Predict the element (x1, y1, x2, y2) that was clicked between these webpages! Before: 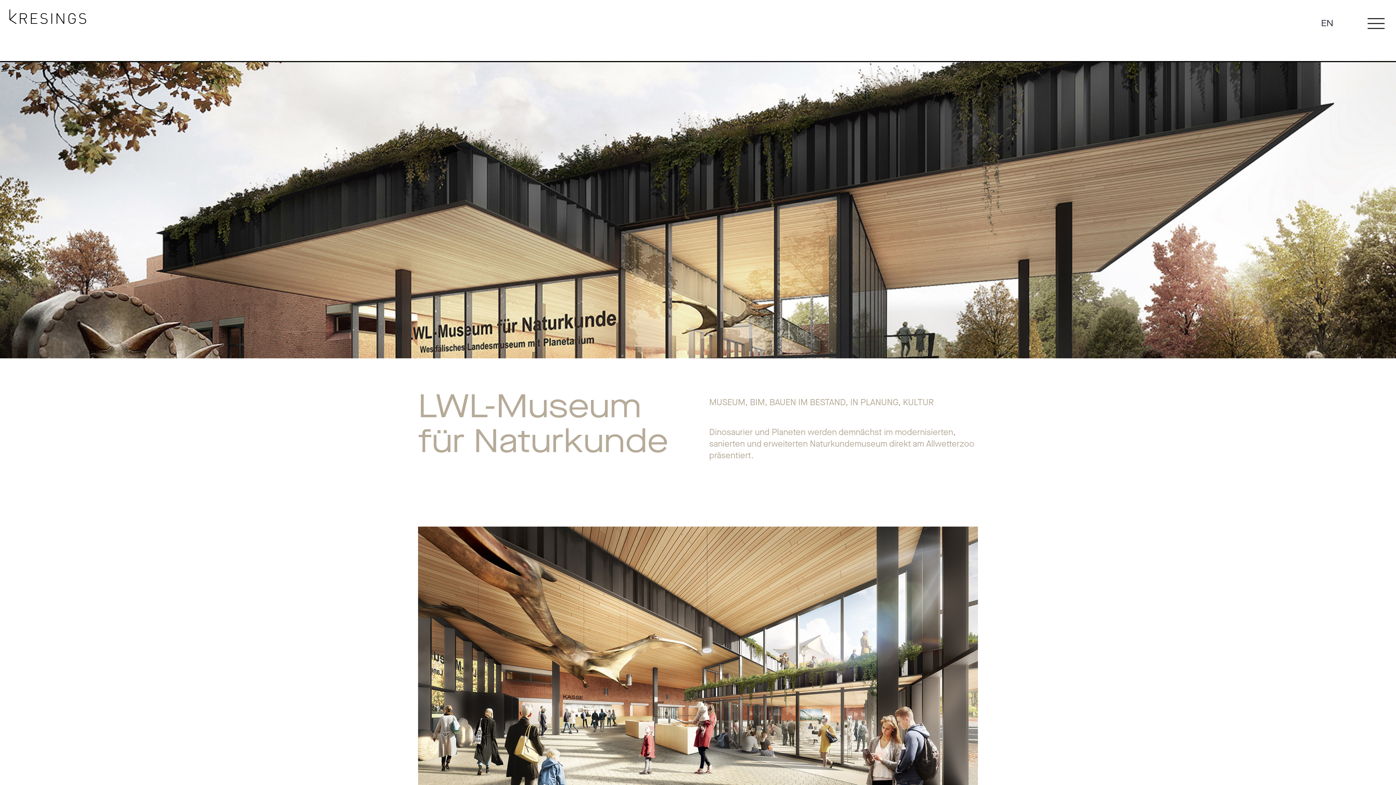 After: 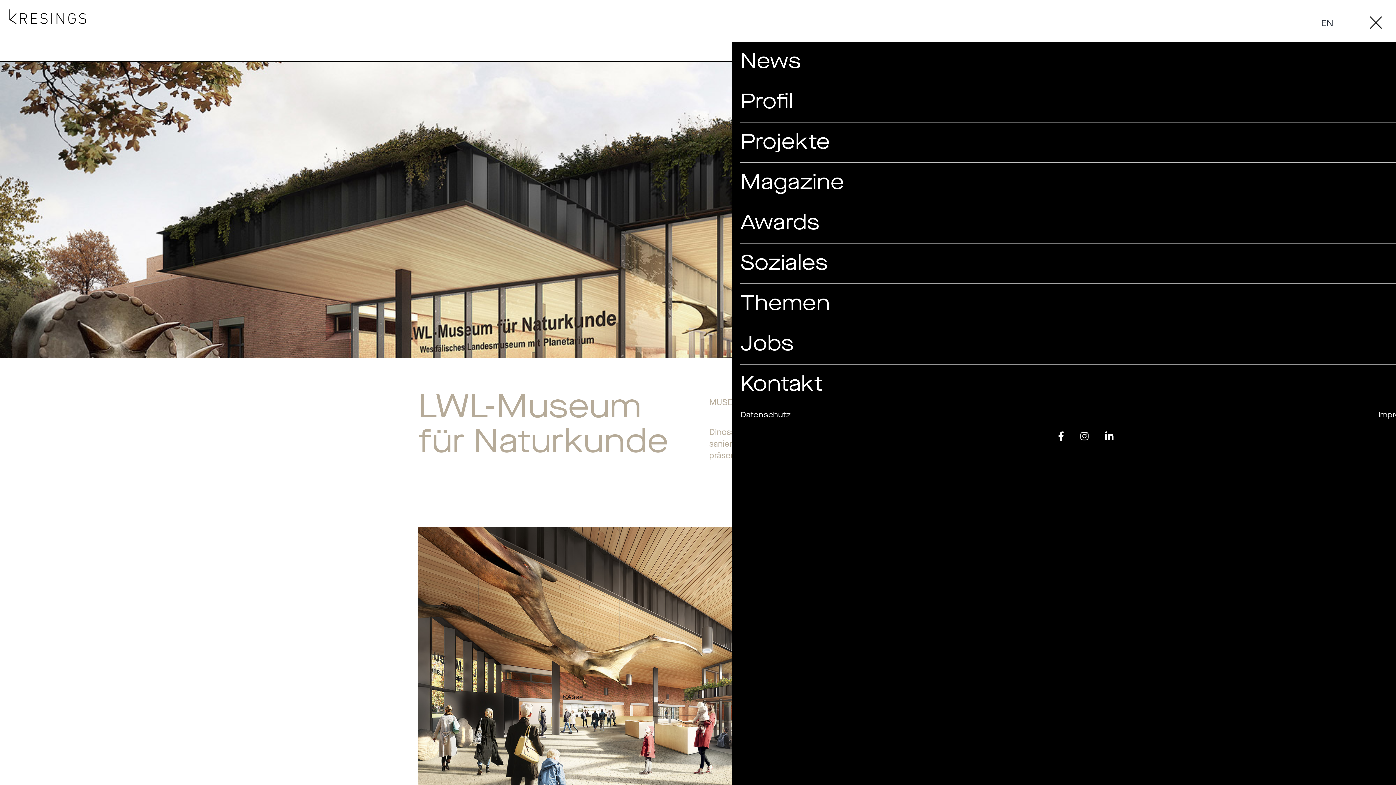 Action: bbox: (1365, 9, 1386, 30) label: Toggle Navigation